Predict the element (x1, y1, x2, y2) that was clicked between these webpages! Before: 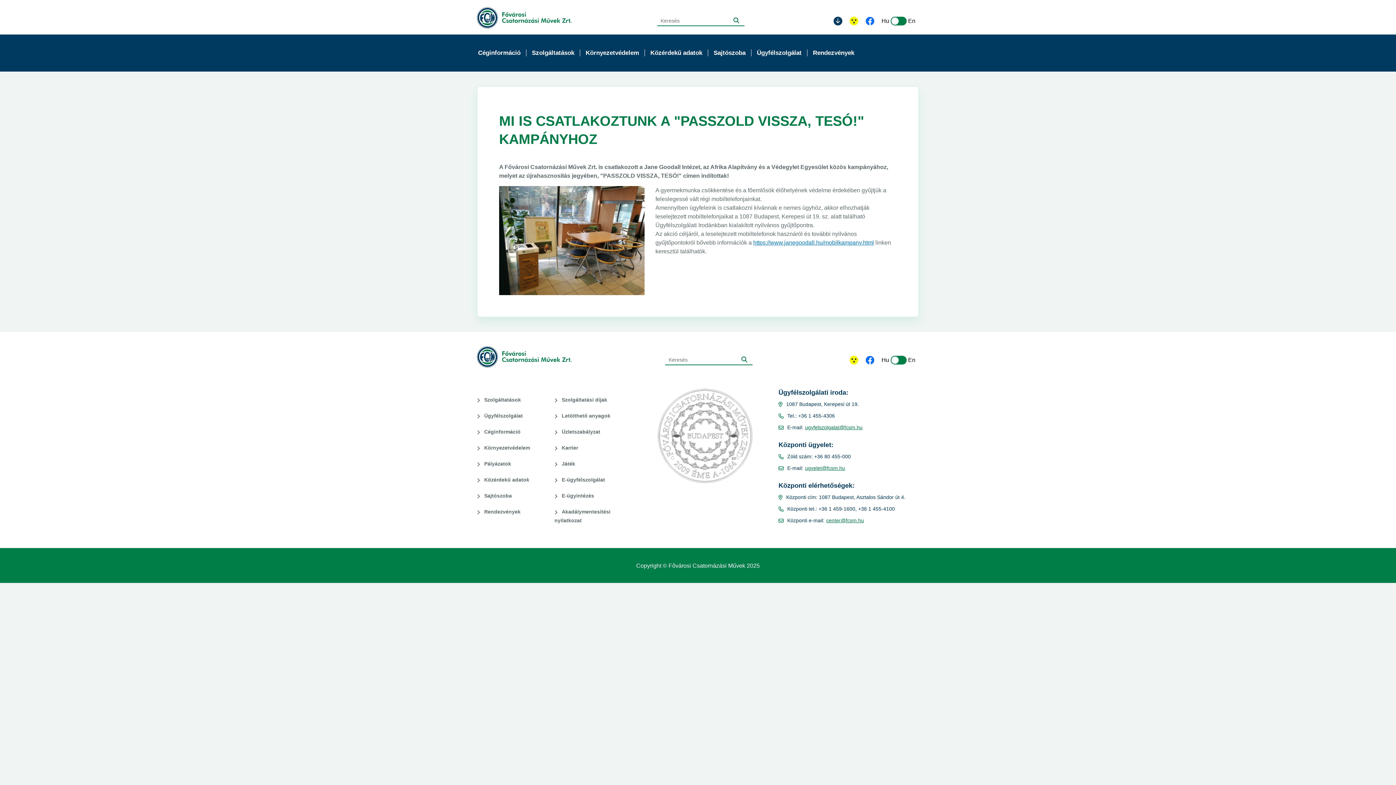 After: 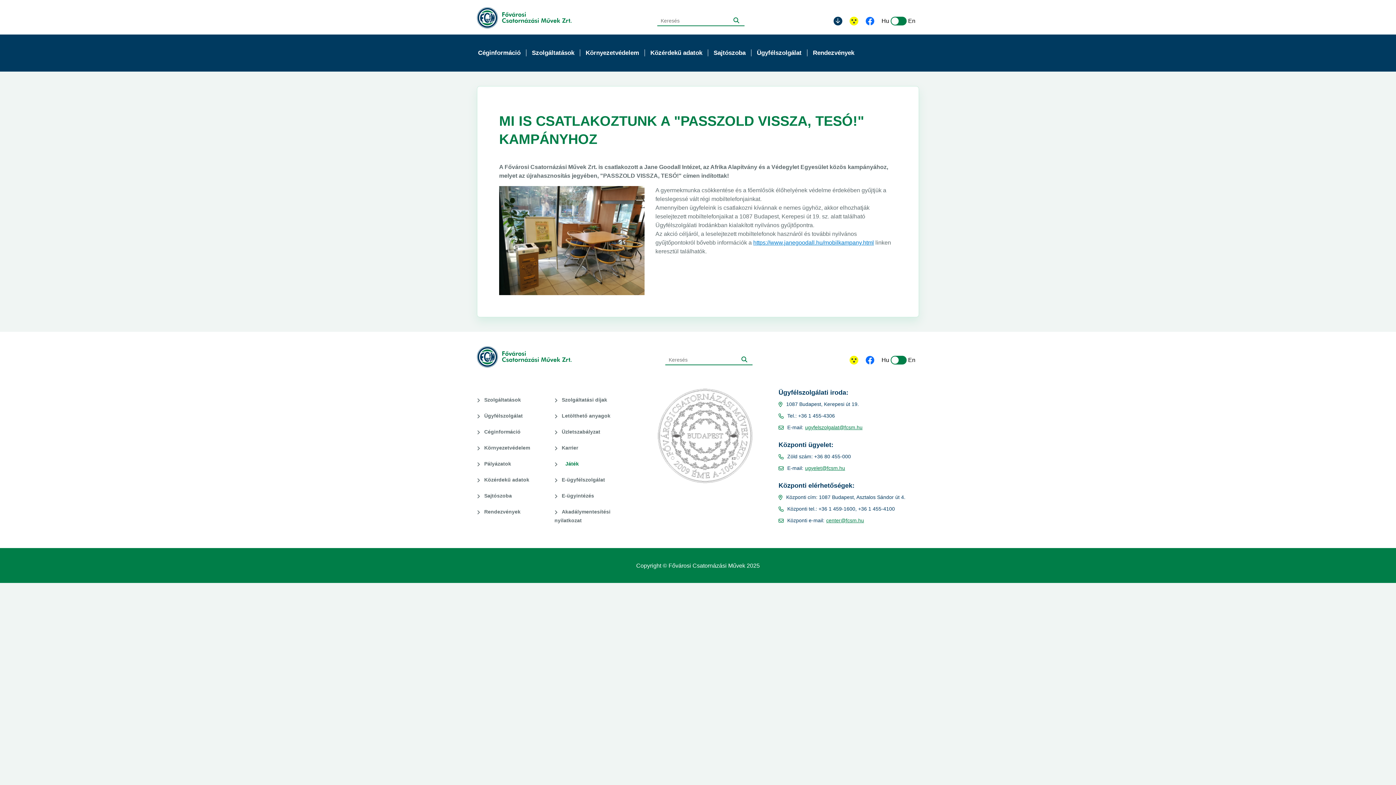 Action: label: Játék bbox: (554, 461, 575, 466)